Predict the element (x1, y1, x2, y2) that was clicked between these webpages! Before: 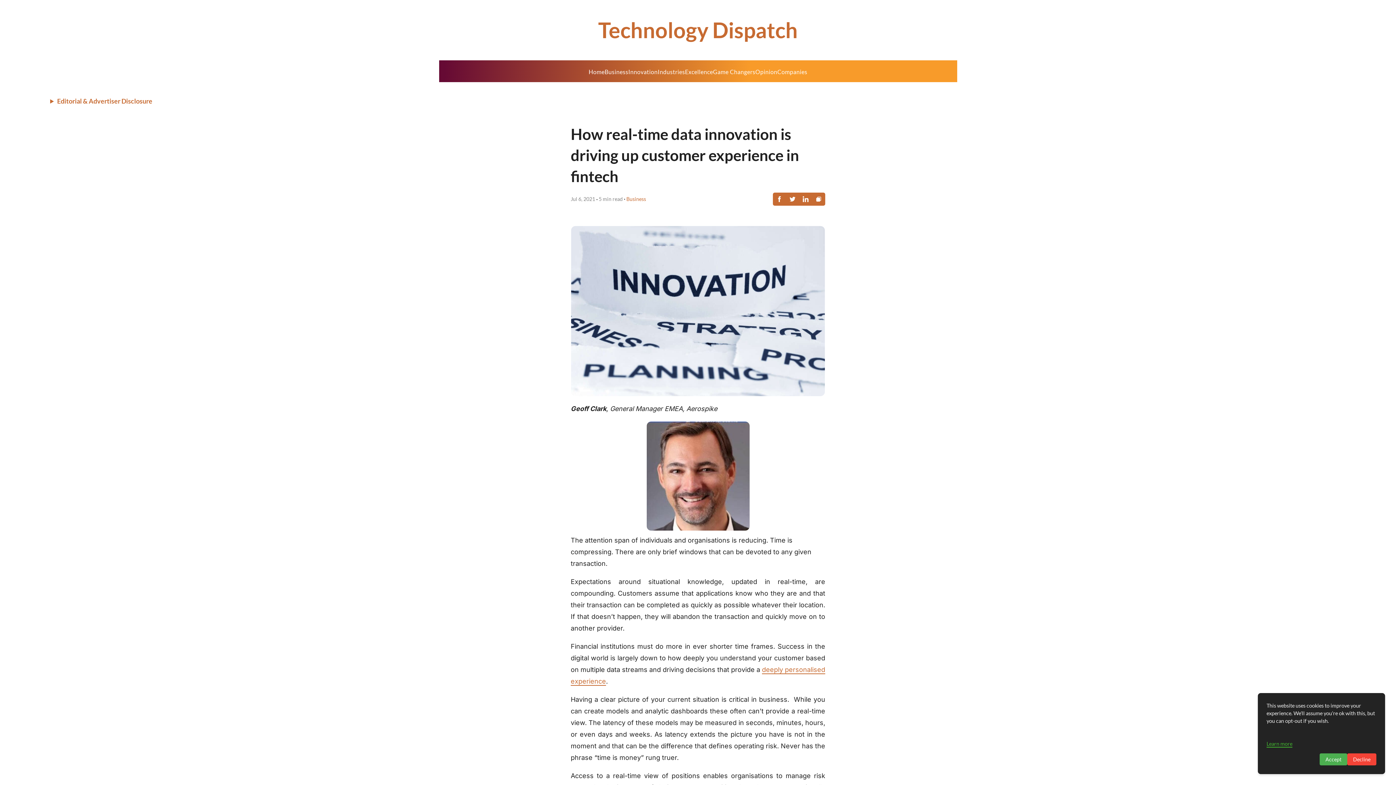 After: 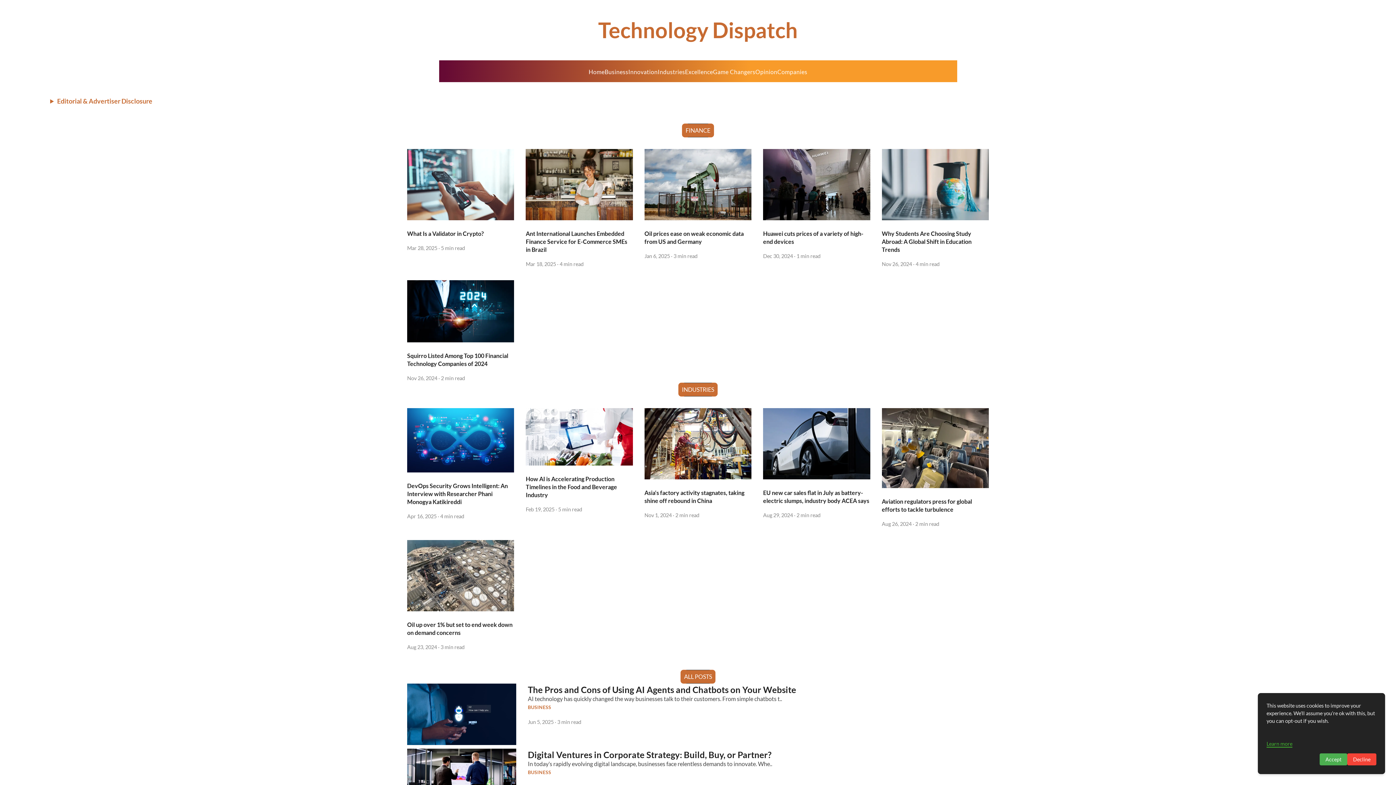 Action: bbox: (588, 68, 604, 75) label: Home